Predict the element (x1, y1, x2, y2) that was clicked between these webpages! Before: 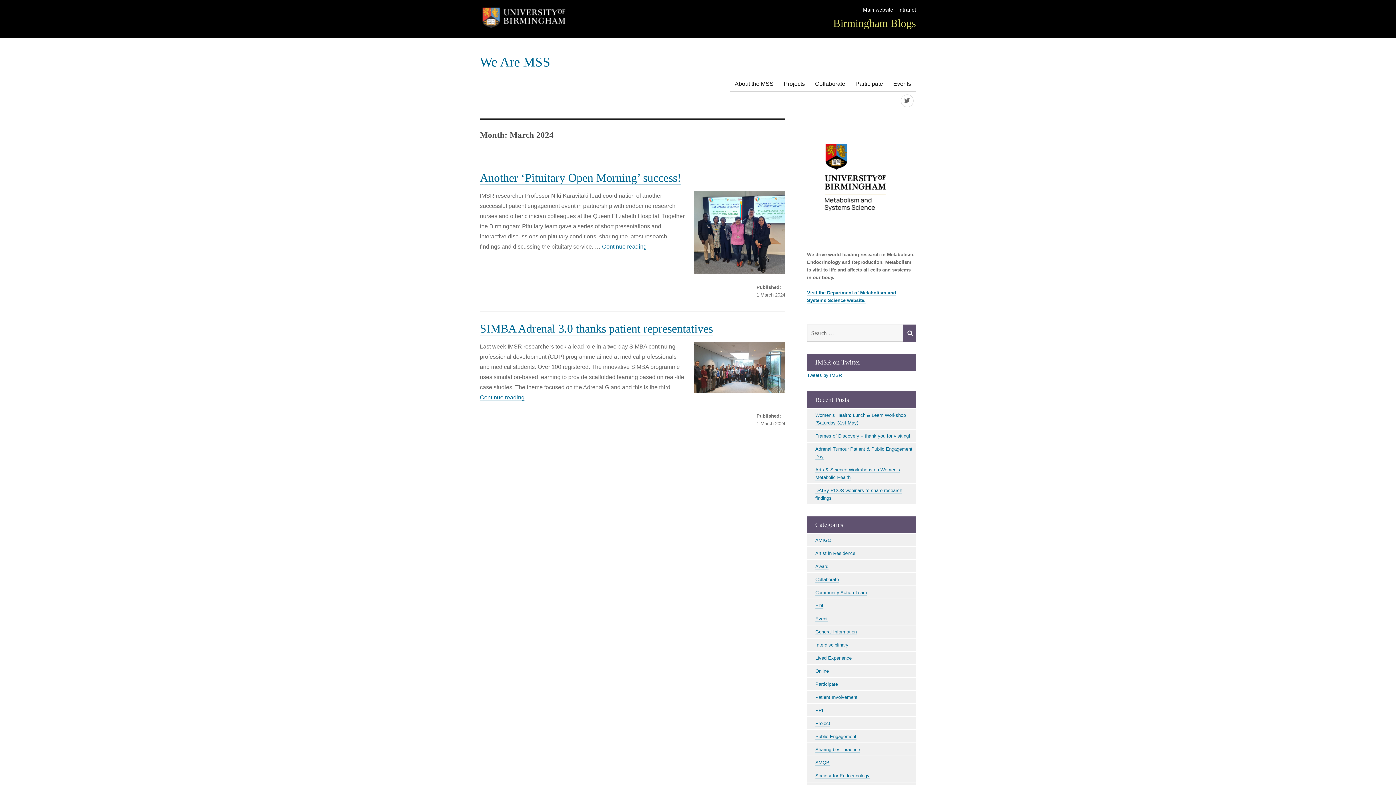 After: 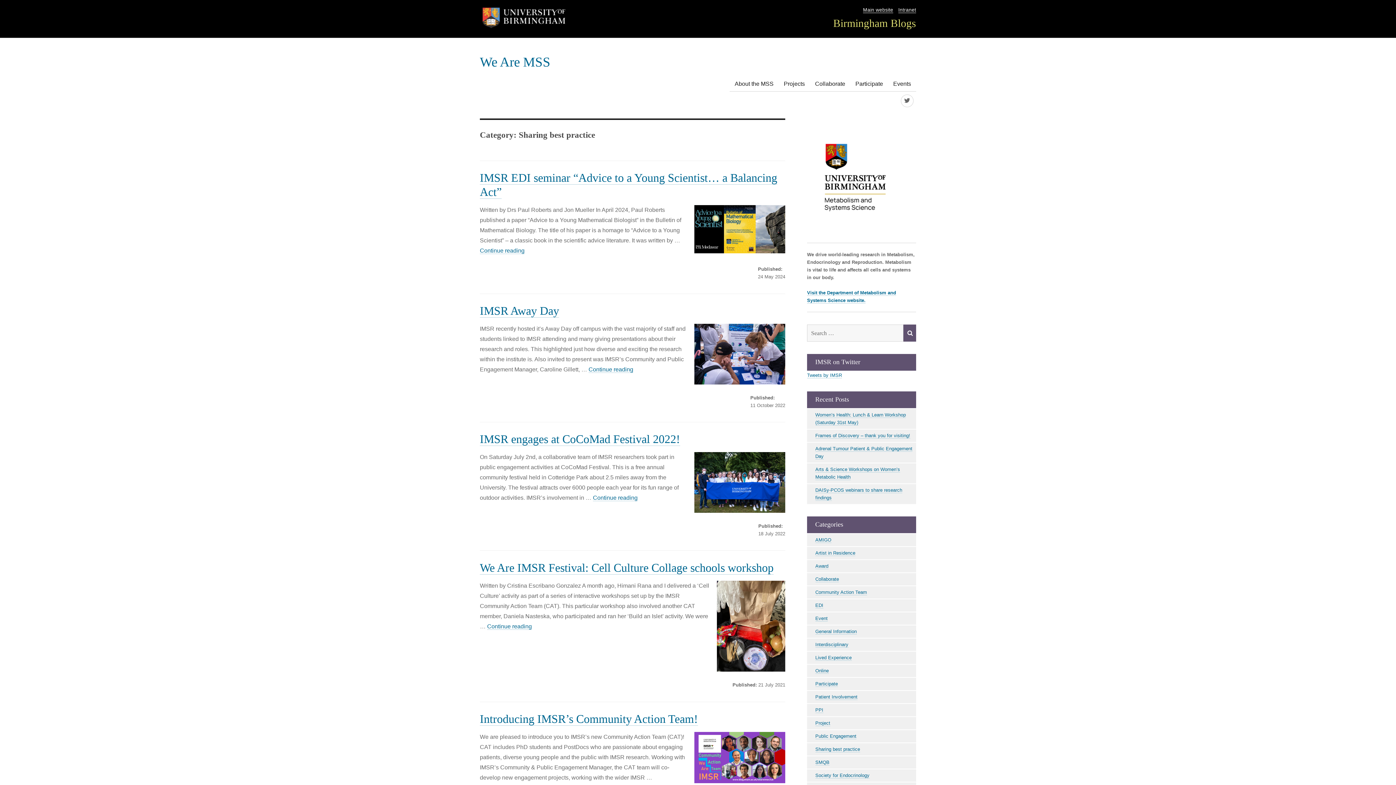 Action: bbox: (815, 747, 860, 752) label: Sharing best practice